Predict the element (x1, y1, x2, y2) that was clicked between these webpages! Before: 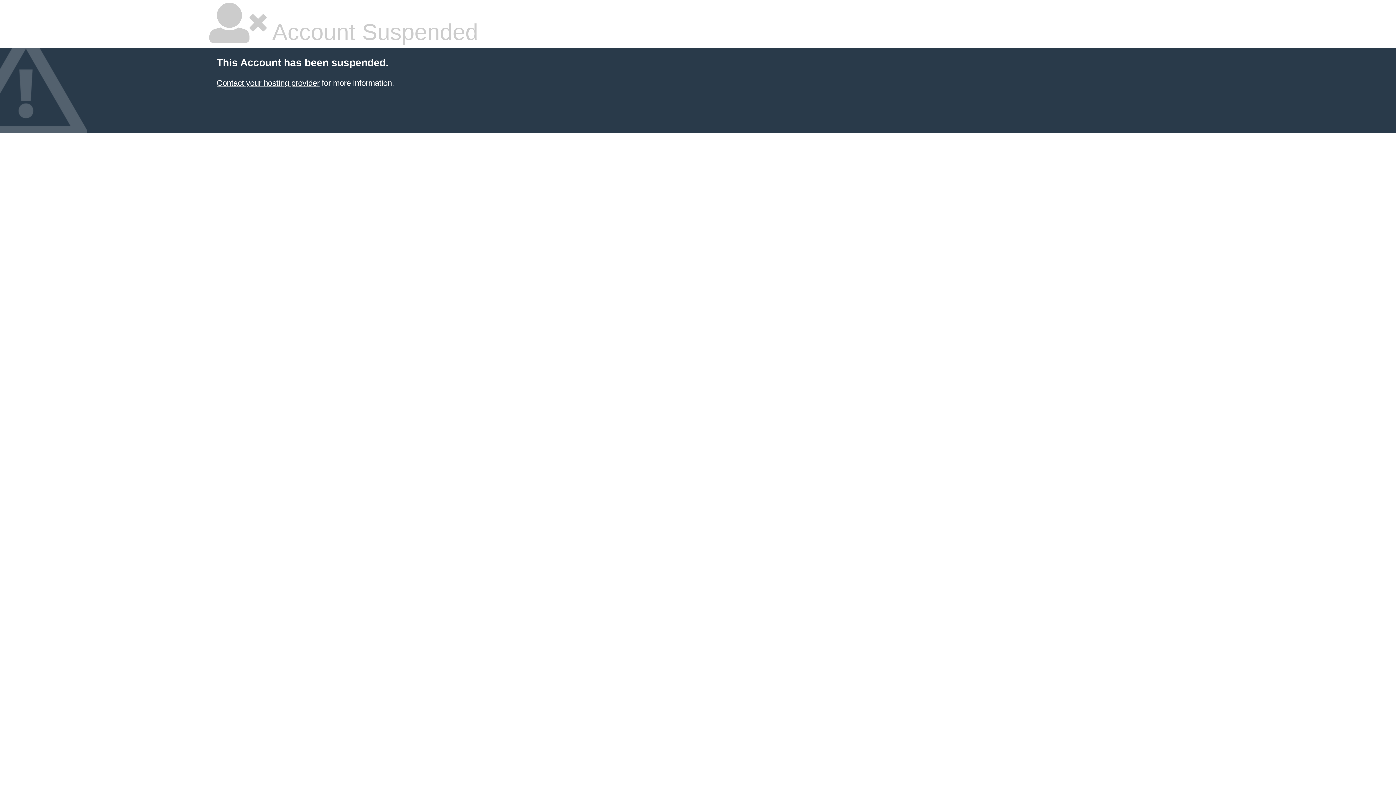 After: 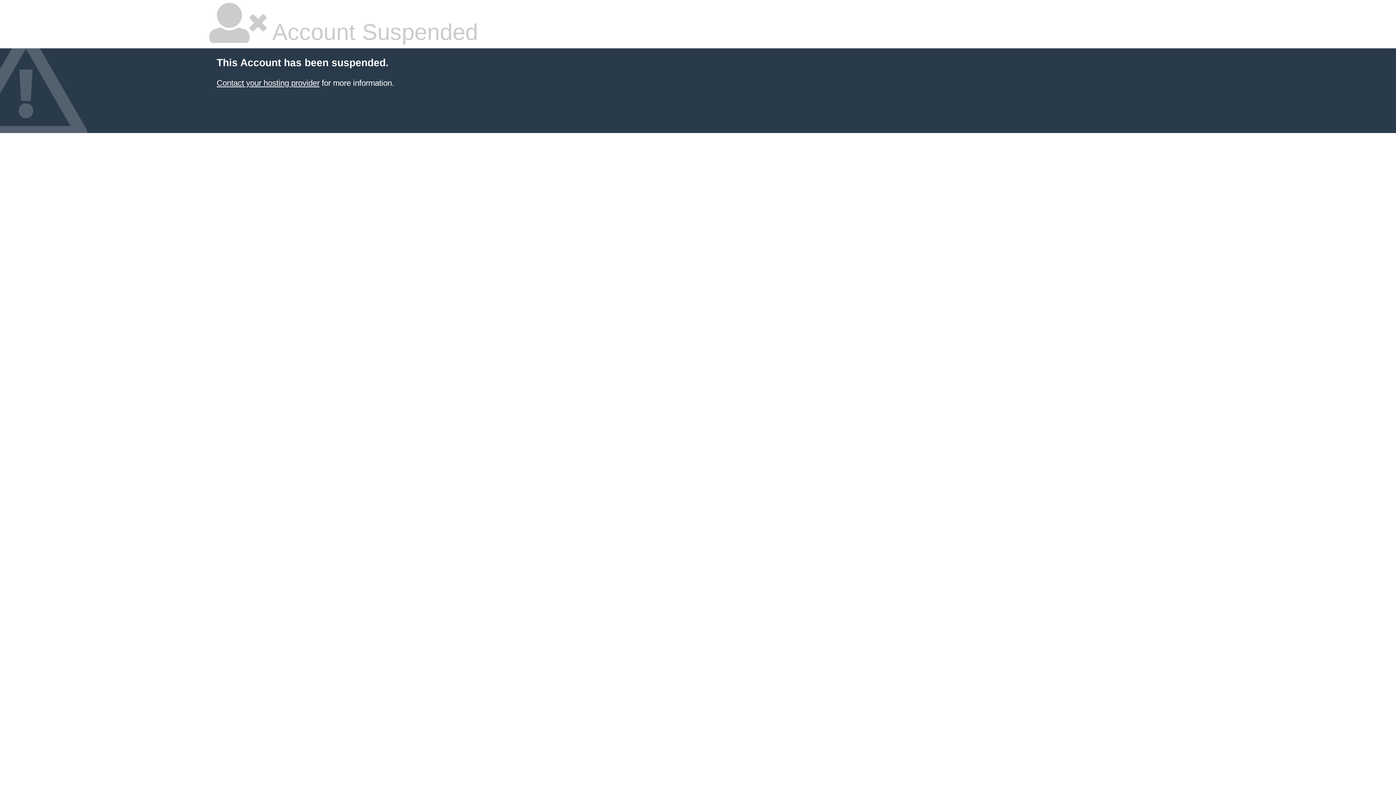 Action: bbox: (216, 78, 319, 87) label: Contact your hosting provider